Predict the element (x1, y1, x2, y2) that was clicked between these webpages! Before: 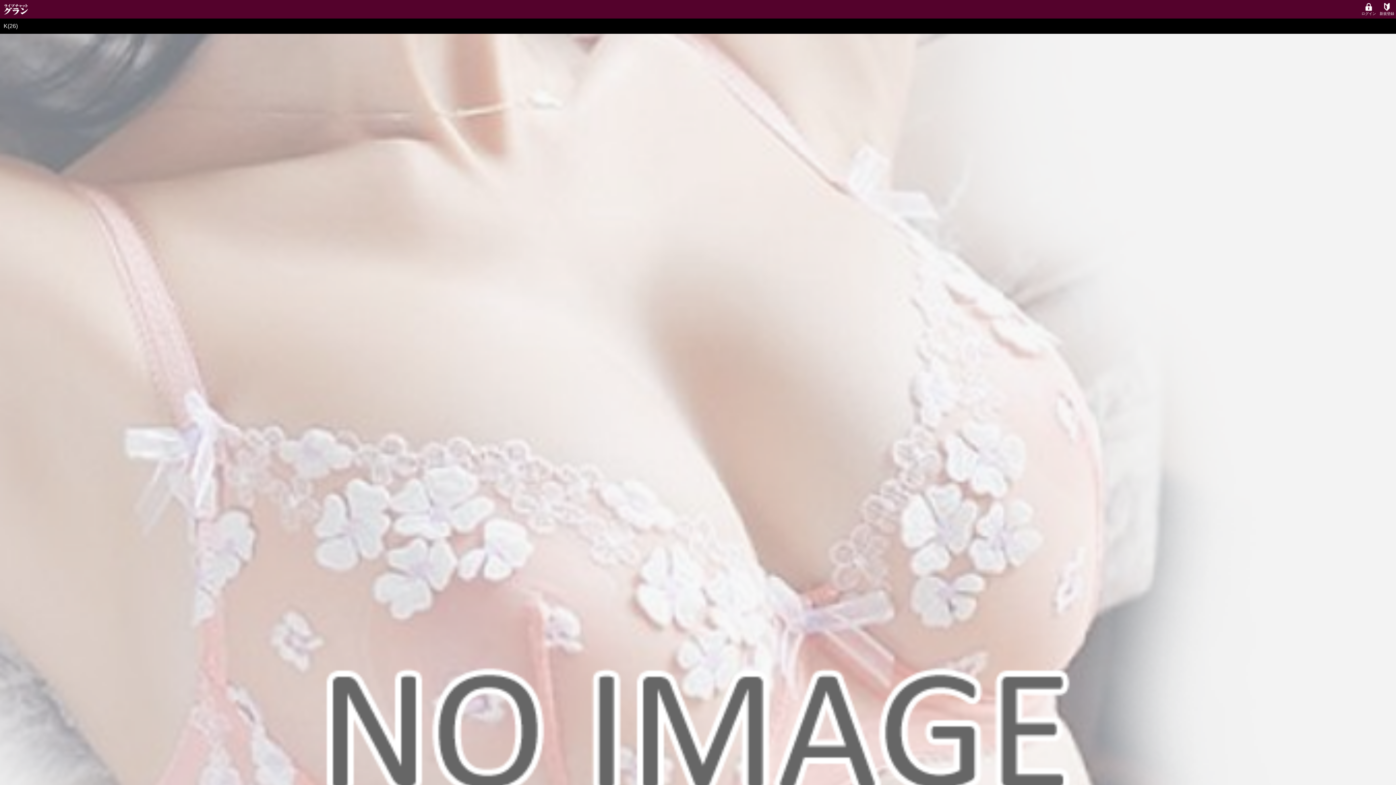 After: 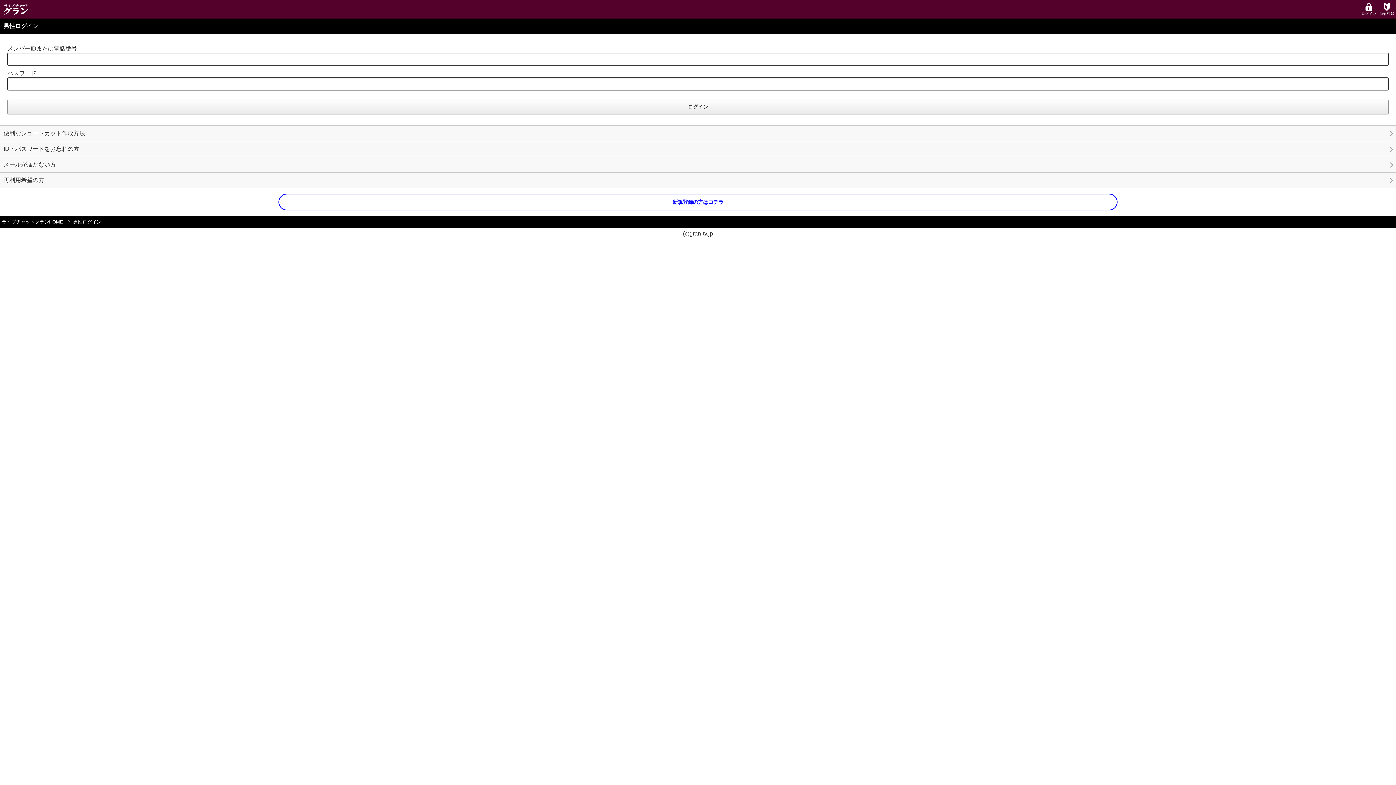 Action: label: ログイン bbox: (1360, 2, 1378, 15)